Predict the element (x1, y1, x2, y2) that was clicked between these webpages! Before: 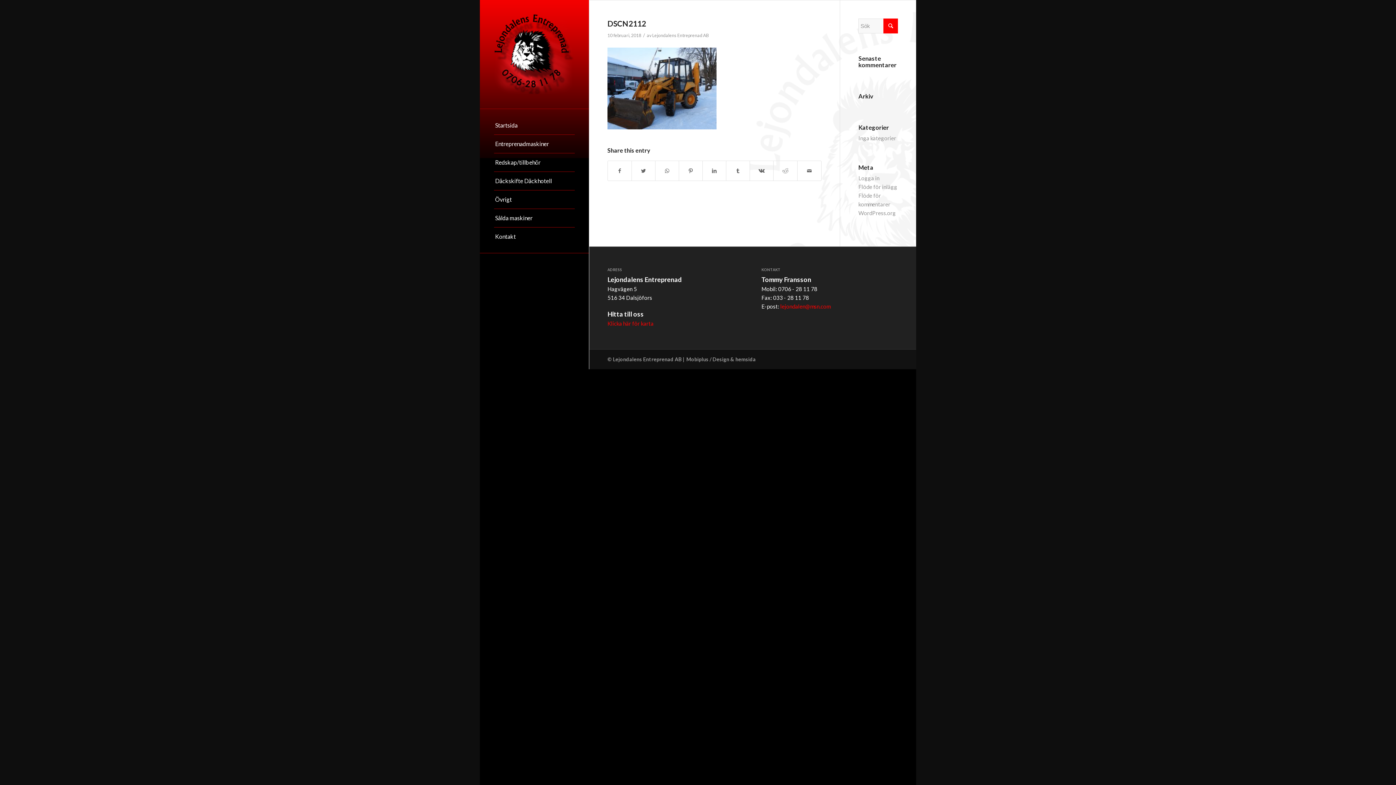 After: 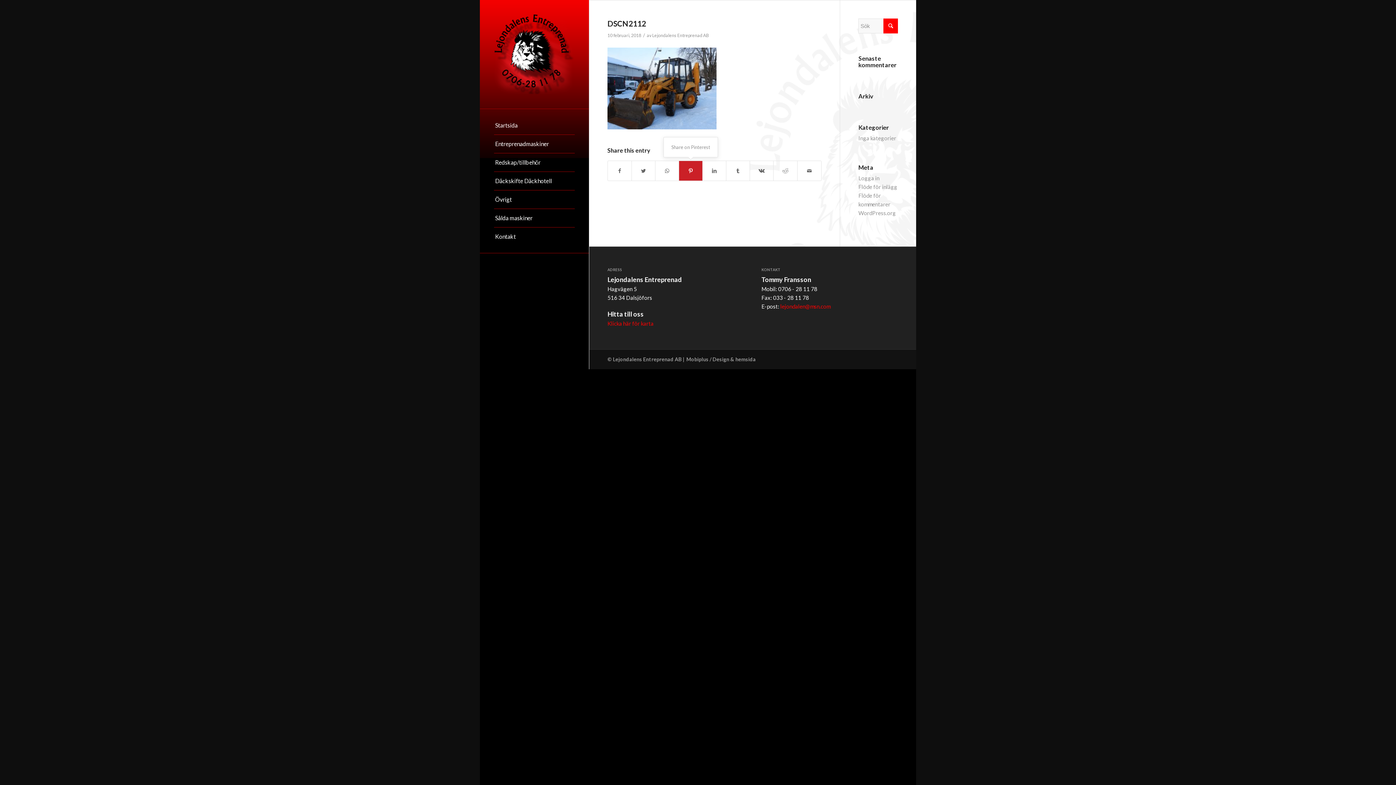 Action: label: Share on Pinterest bbox: (679, 160, 702, 180)